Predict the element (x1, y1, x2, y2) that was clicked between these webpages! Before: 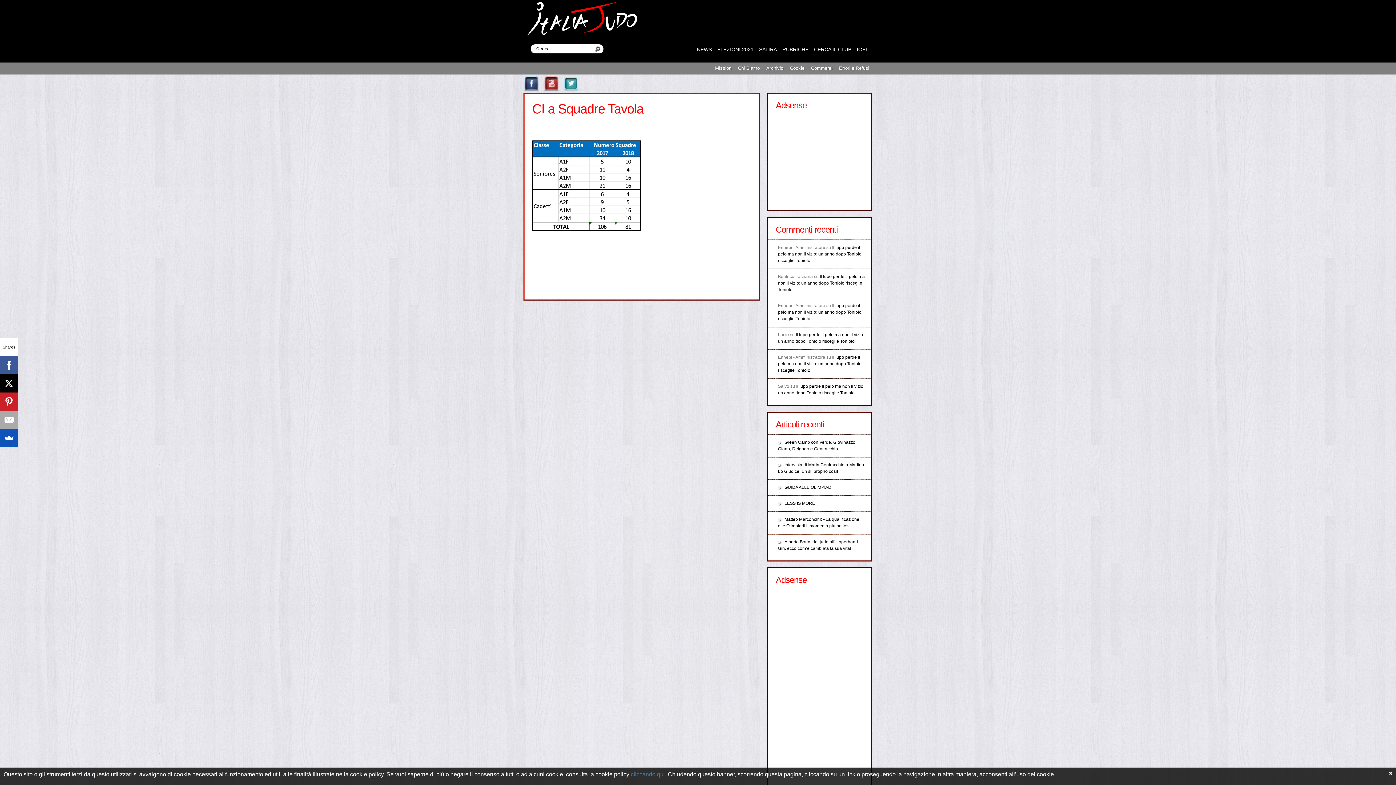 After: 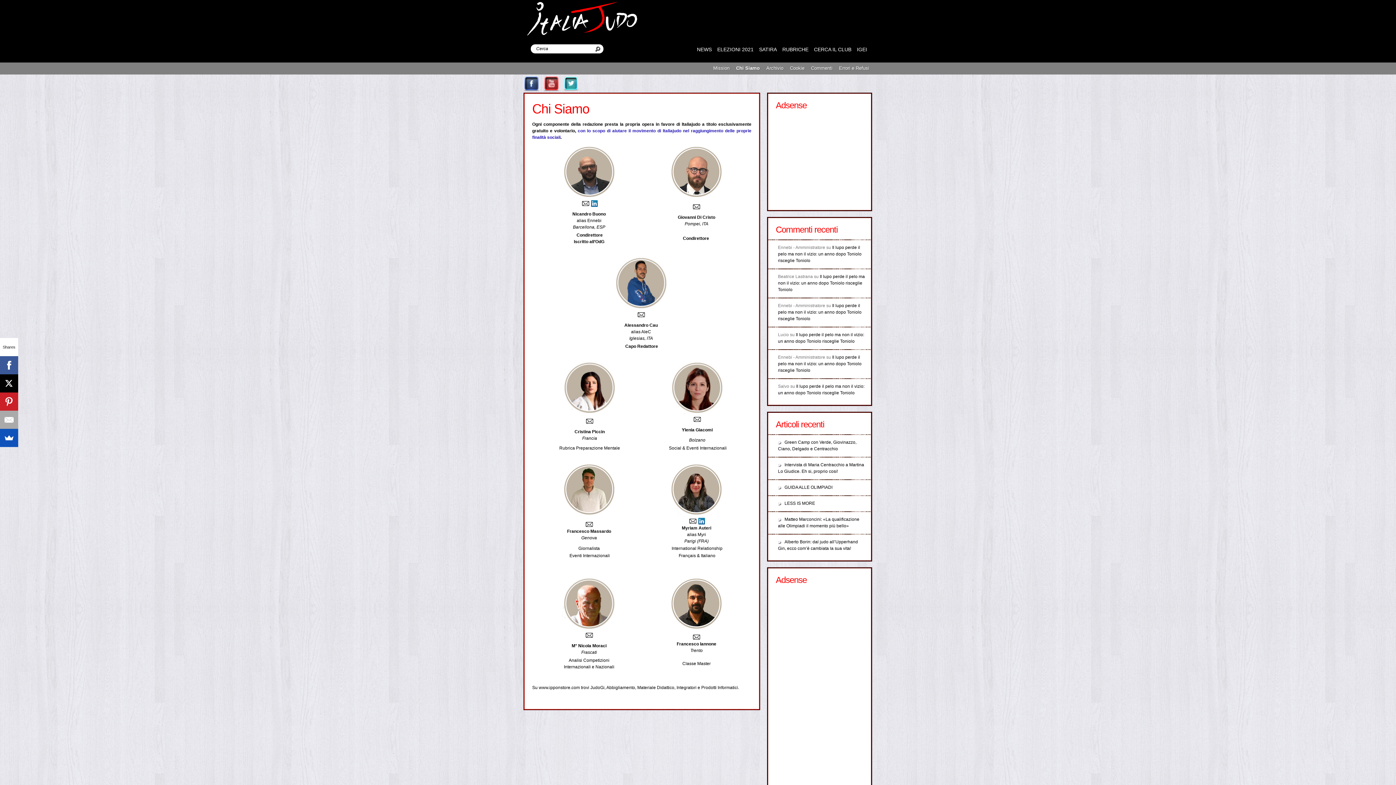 Action: label: Chi Siamo bbox: (734, 62, 760, 74)